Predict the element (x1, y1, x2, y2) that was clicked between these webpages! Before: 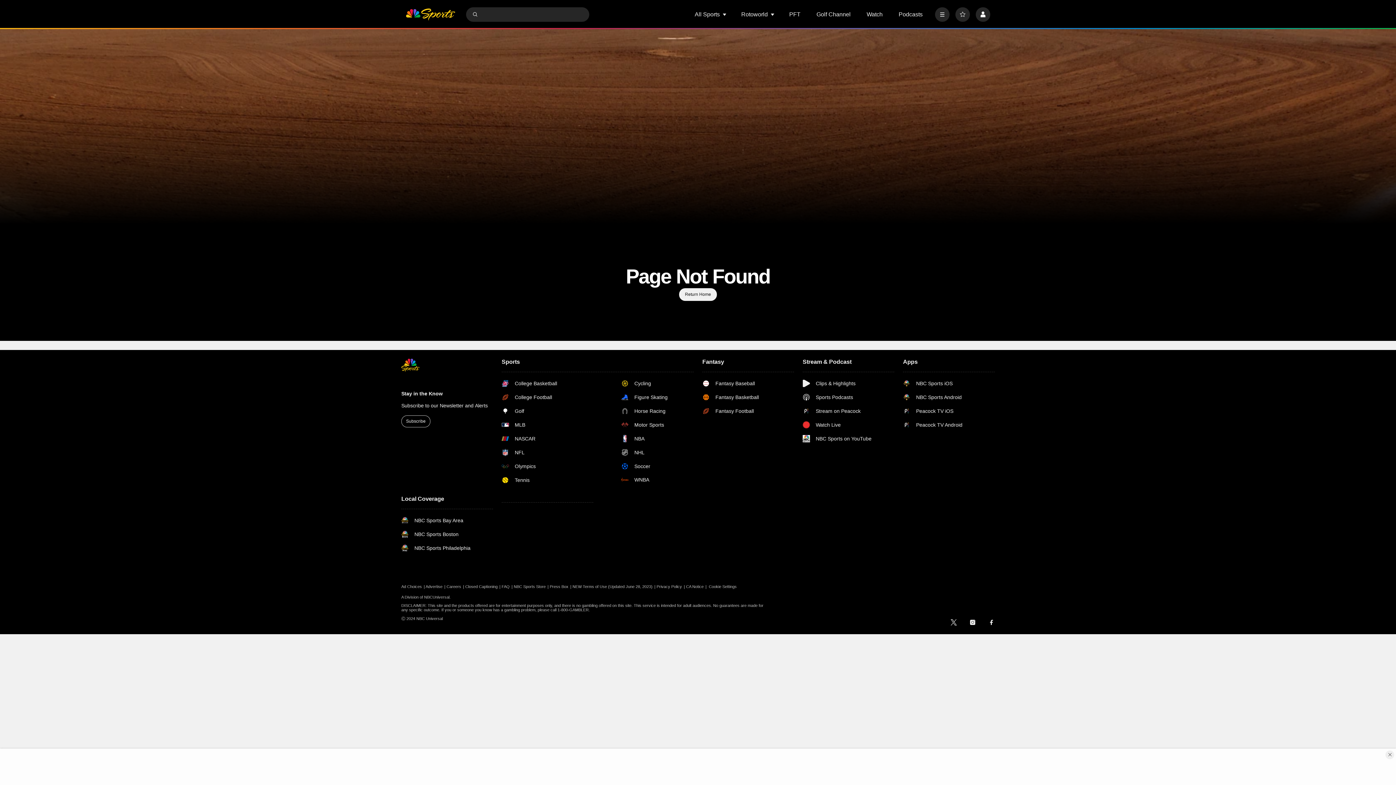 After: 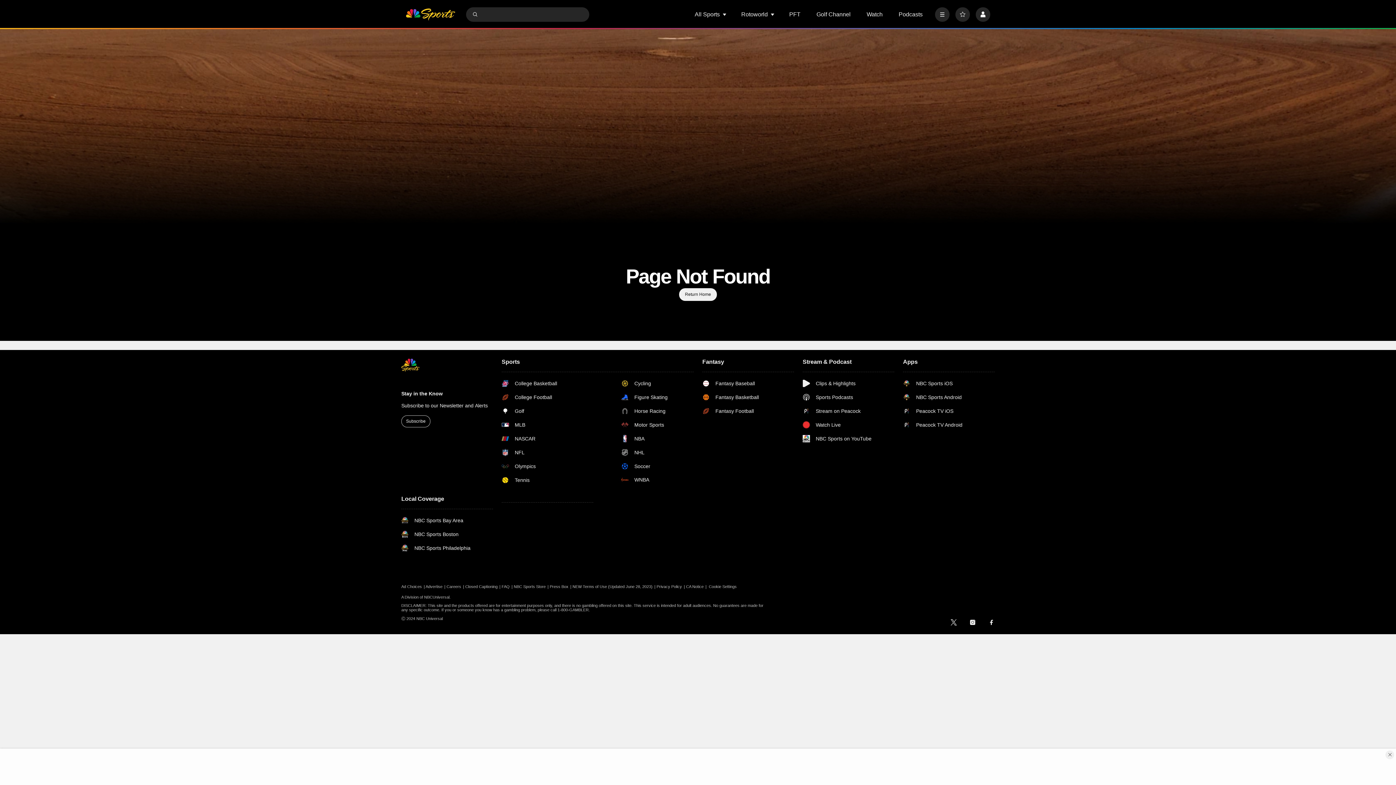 Action: label: NBC Sports Philadelphia bbox: (401, 544, 470, 552)